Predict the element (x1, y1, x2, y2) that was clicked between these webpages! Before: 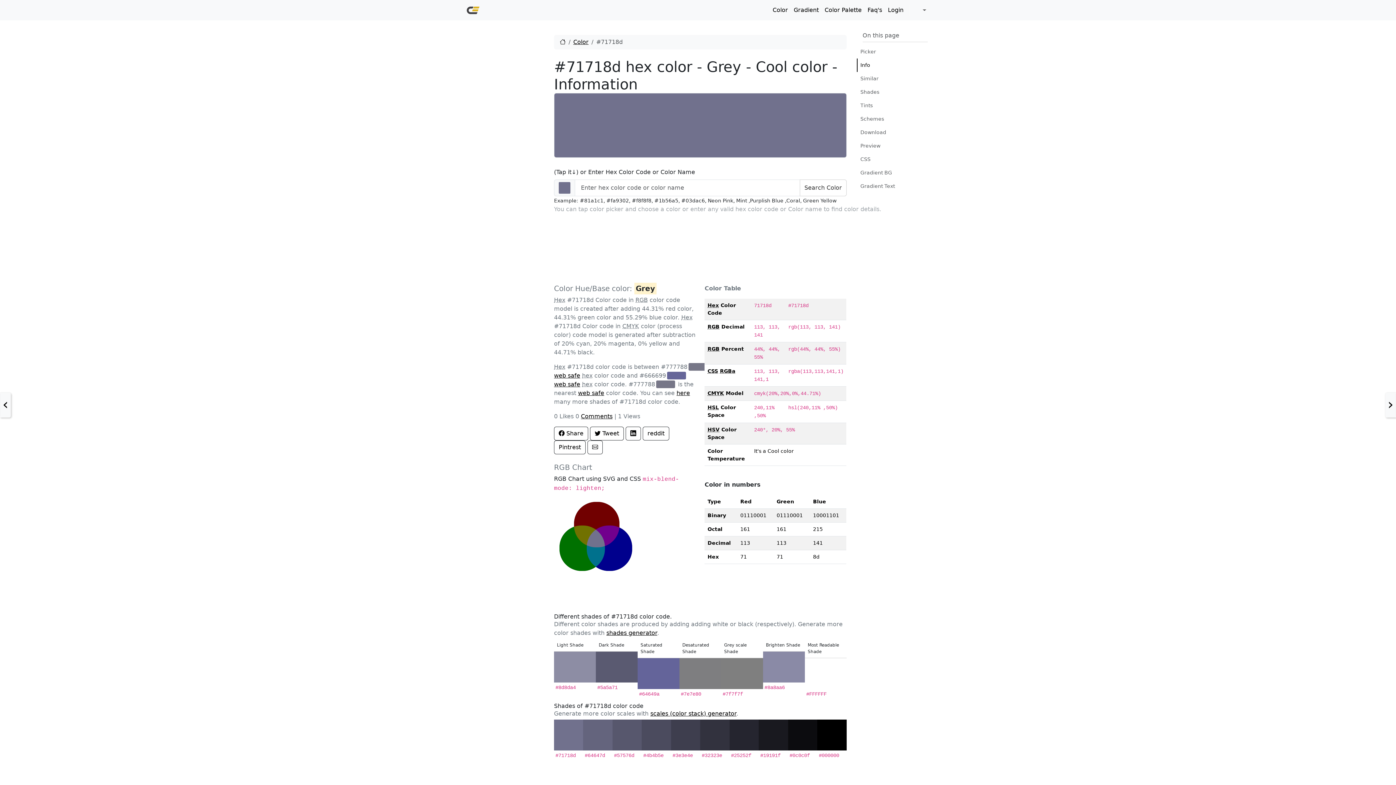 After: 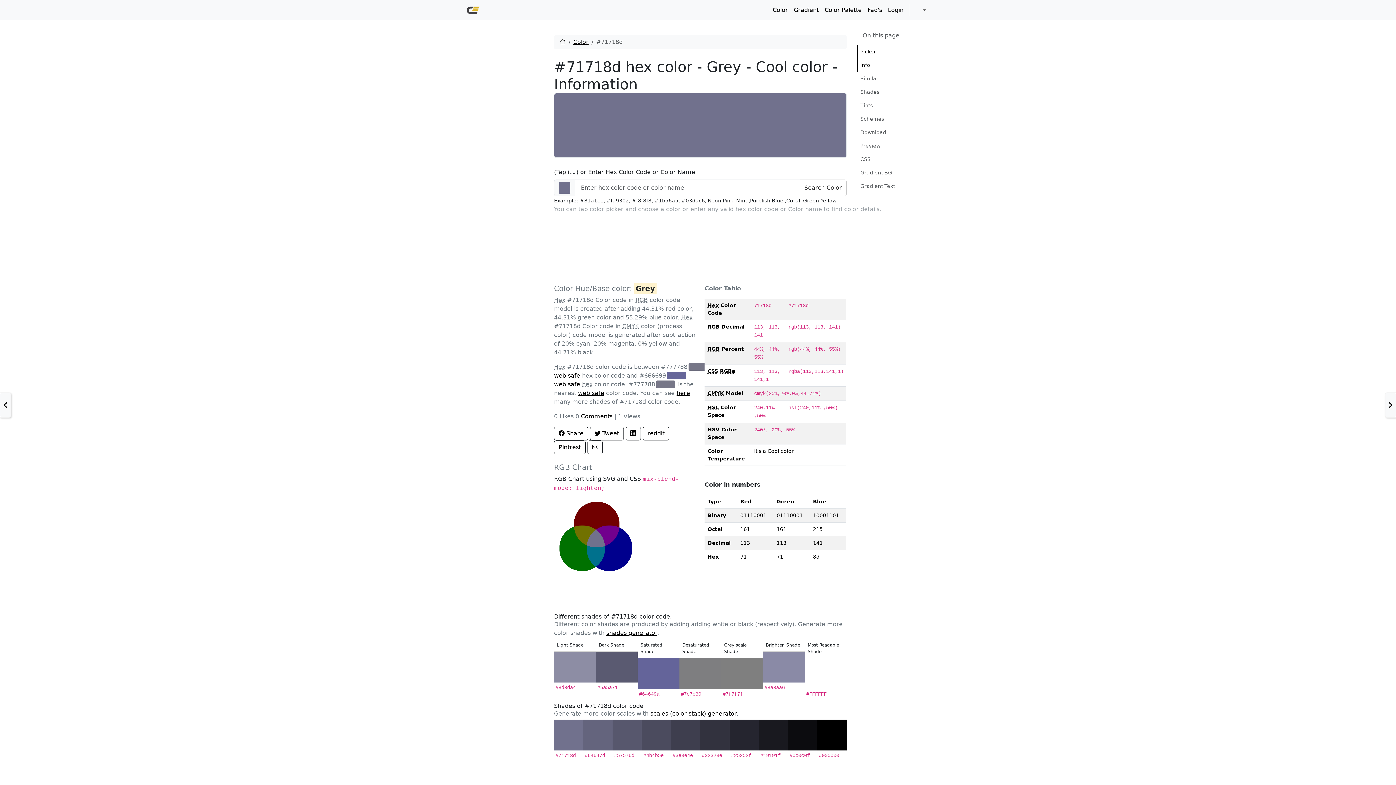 Action: bbox: (857, 45, 927, 58) label: Picker